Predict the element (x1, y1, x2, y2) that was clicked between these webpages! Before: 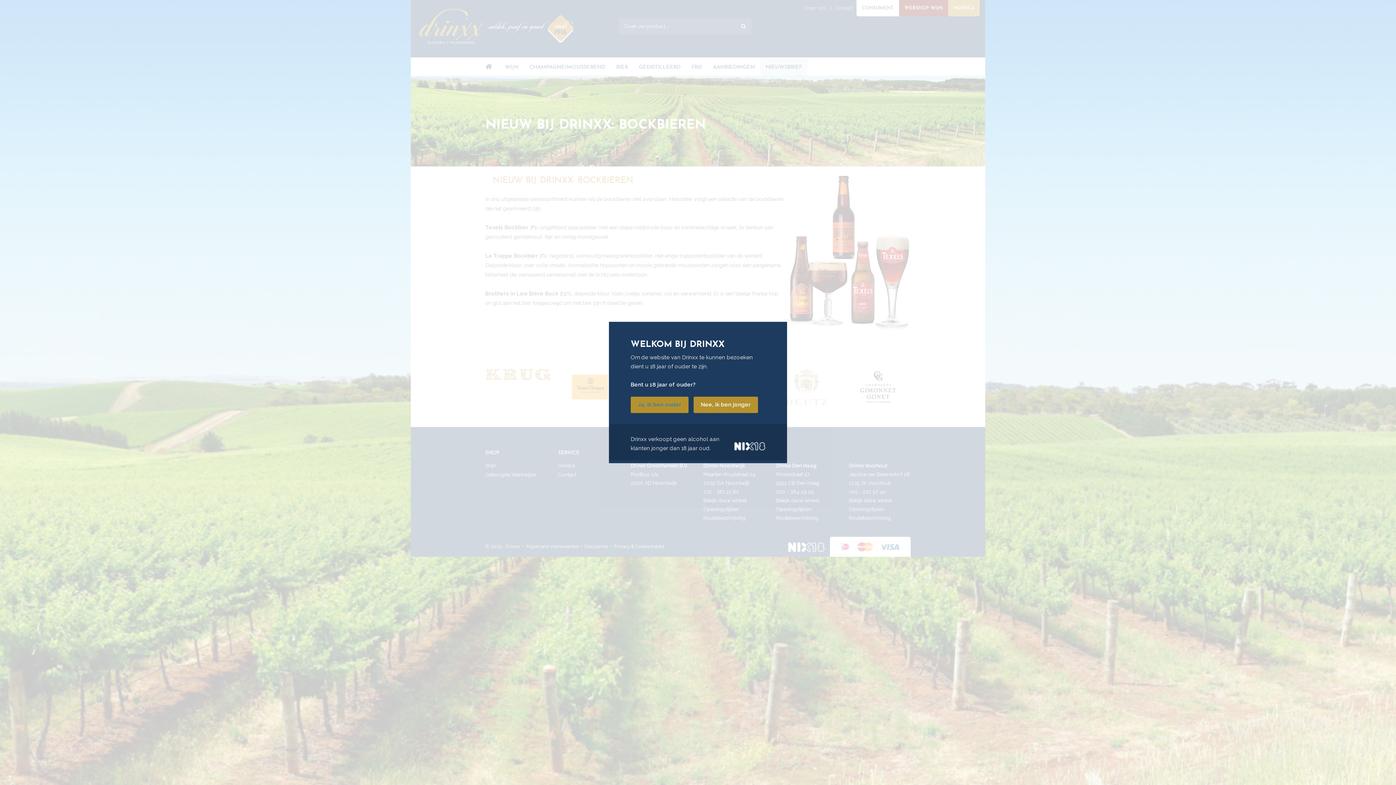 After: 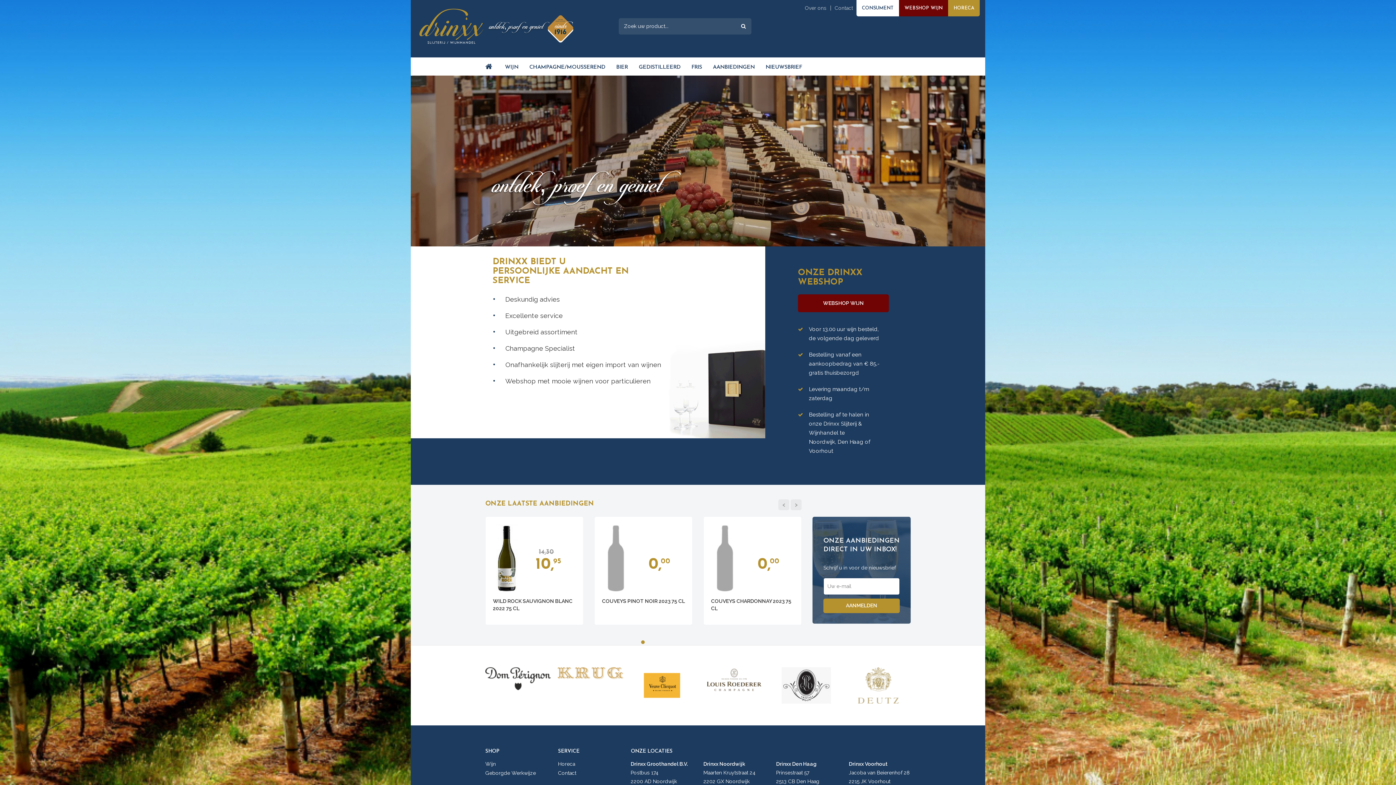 Action: bbox: (638, 401, 681, 408) label: Ja, ik ben ouder